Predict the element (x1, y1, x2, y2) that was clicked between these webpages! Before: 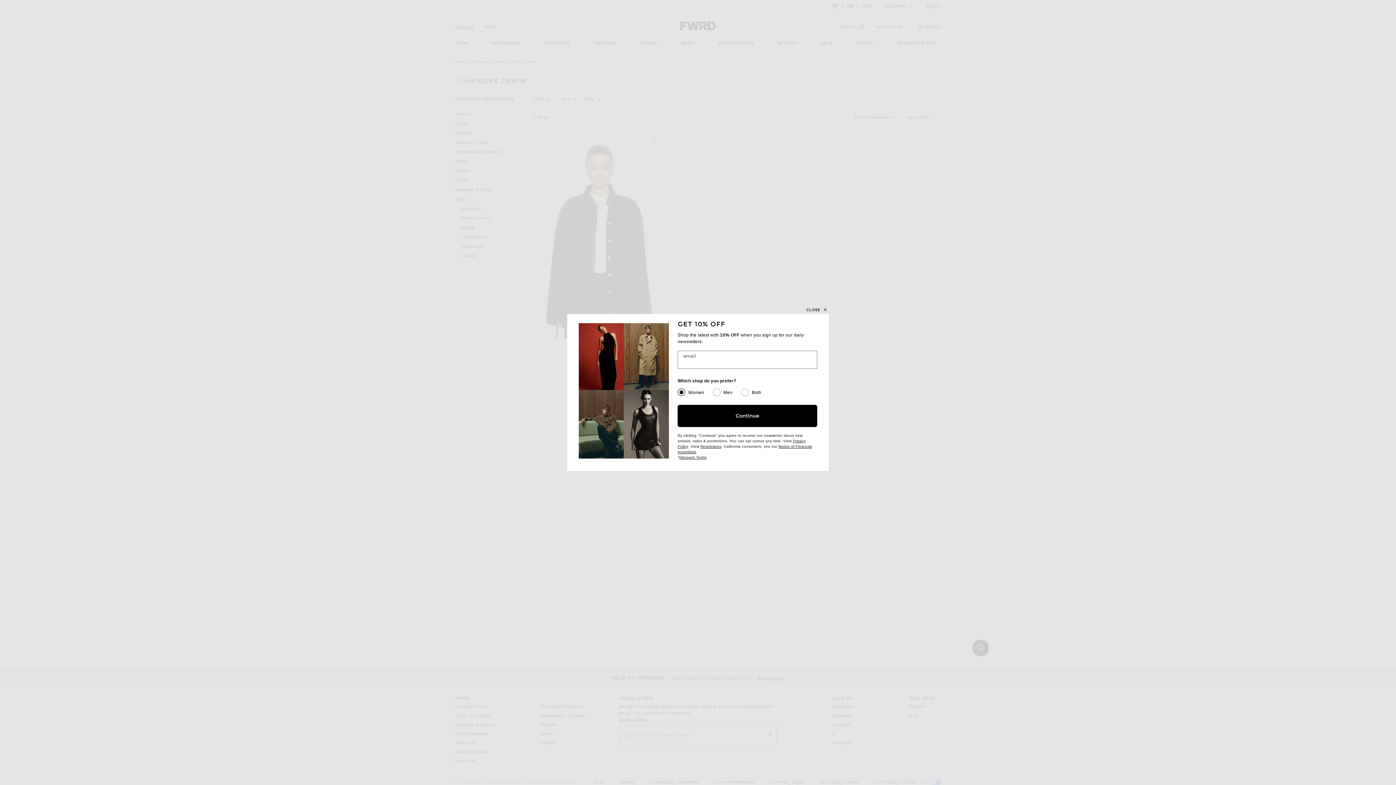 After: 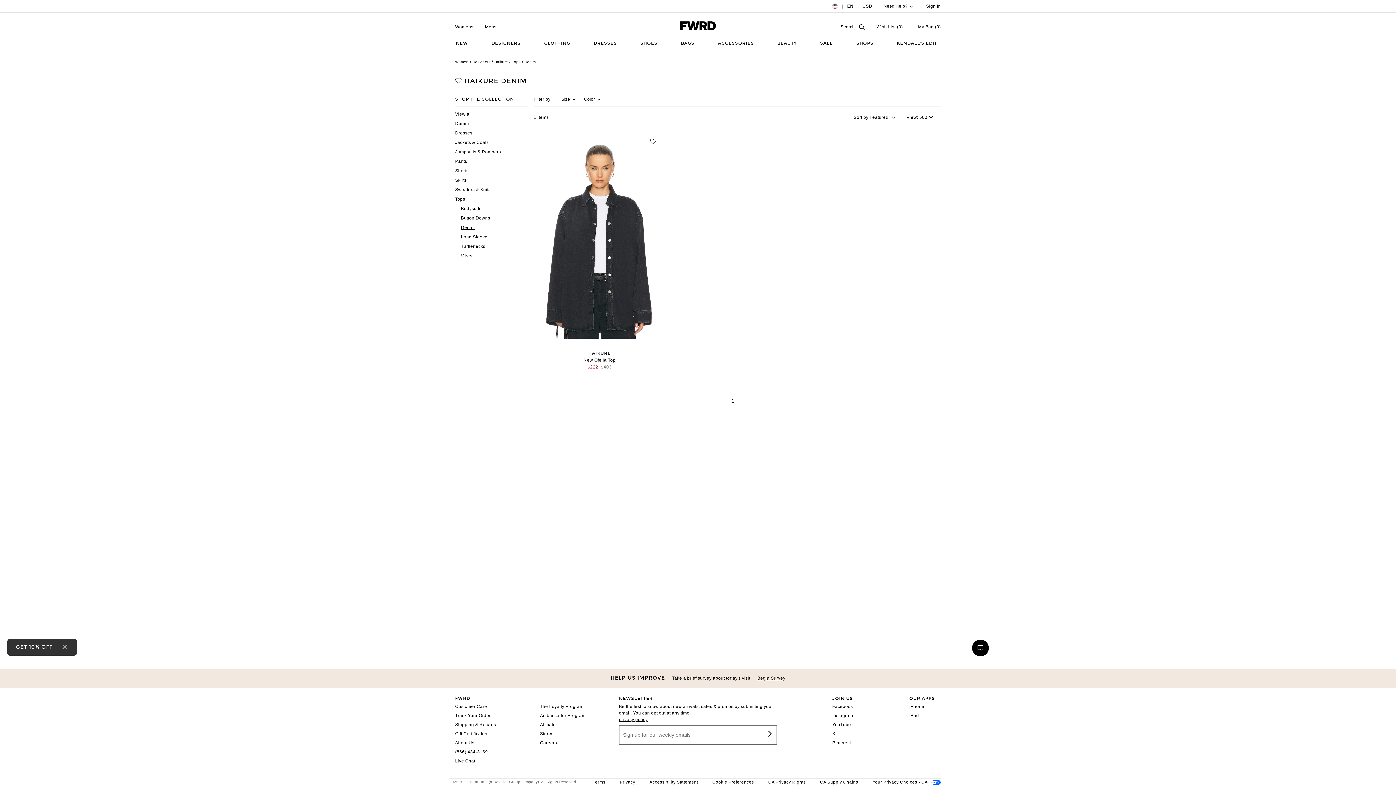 Action: bbox: (805, 303, 829, 316) label: Close Modal